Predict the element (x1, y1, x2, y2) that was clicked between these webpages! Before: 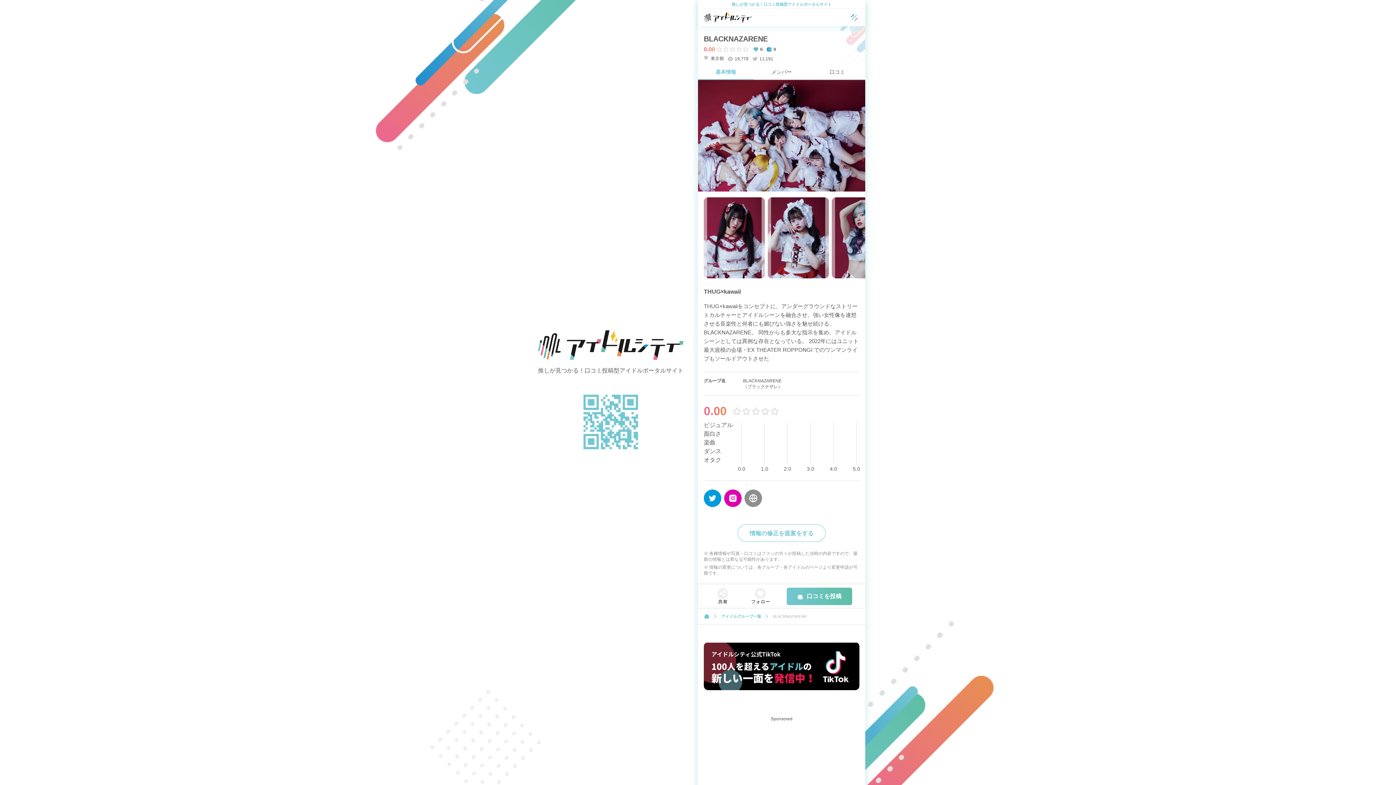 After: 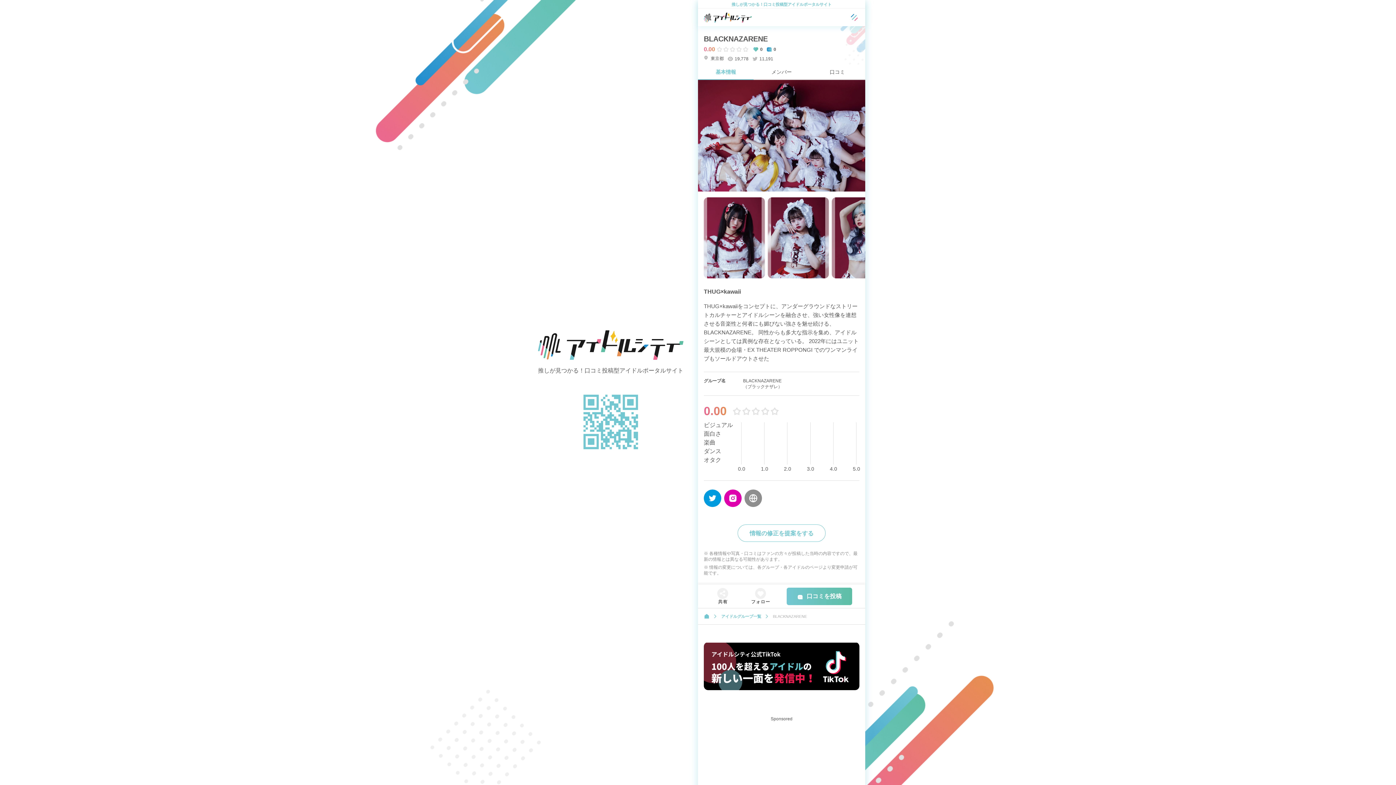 Action: bbox: (744, 495, 762, 501)